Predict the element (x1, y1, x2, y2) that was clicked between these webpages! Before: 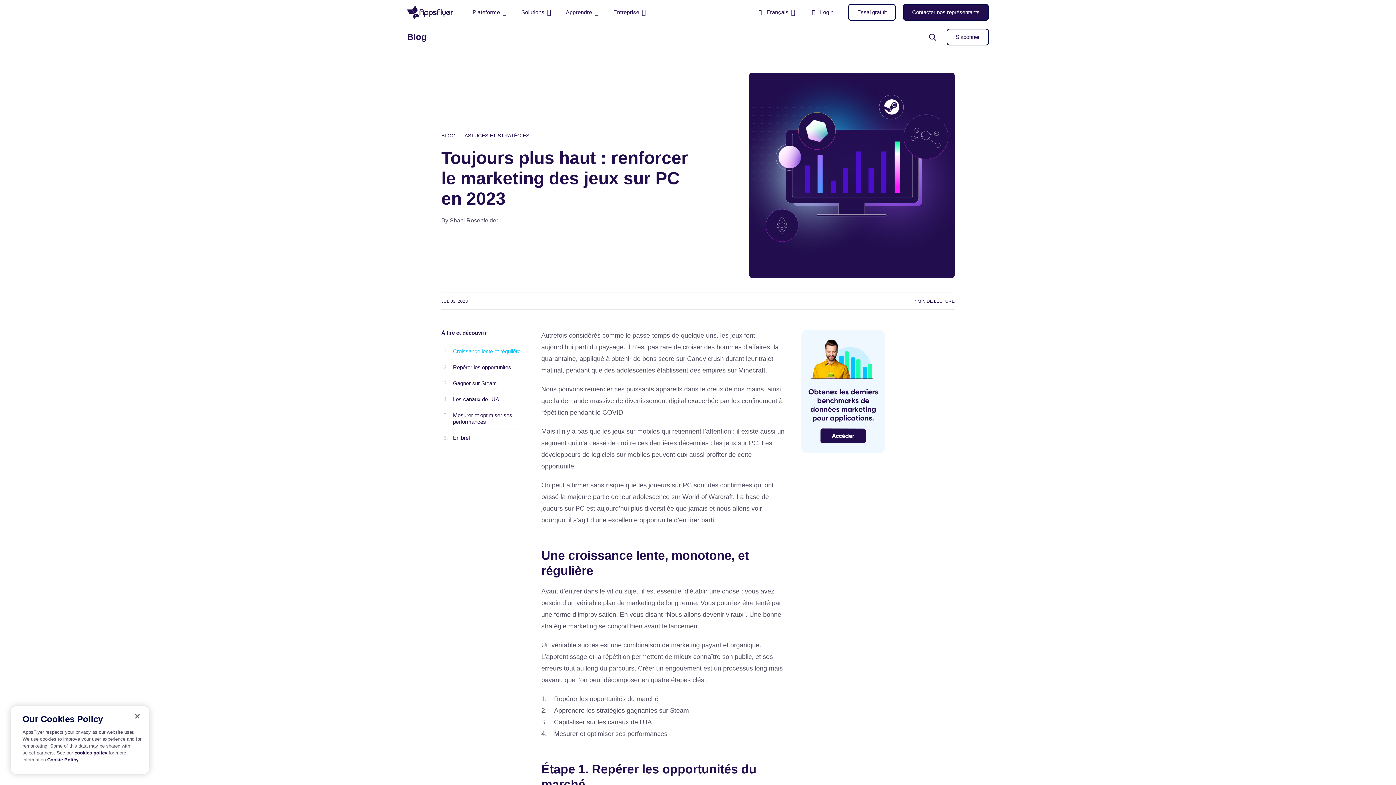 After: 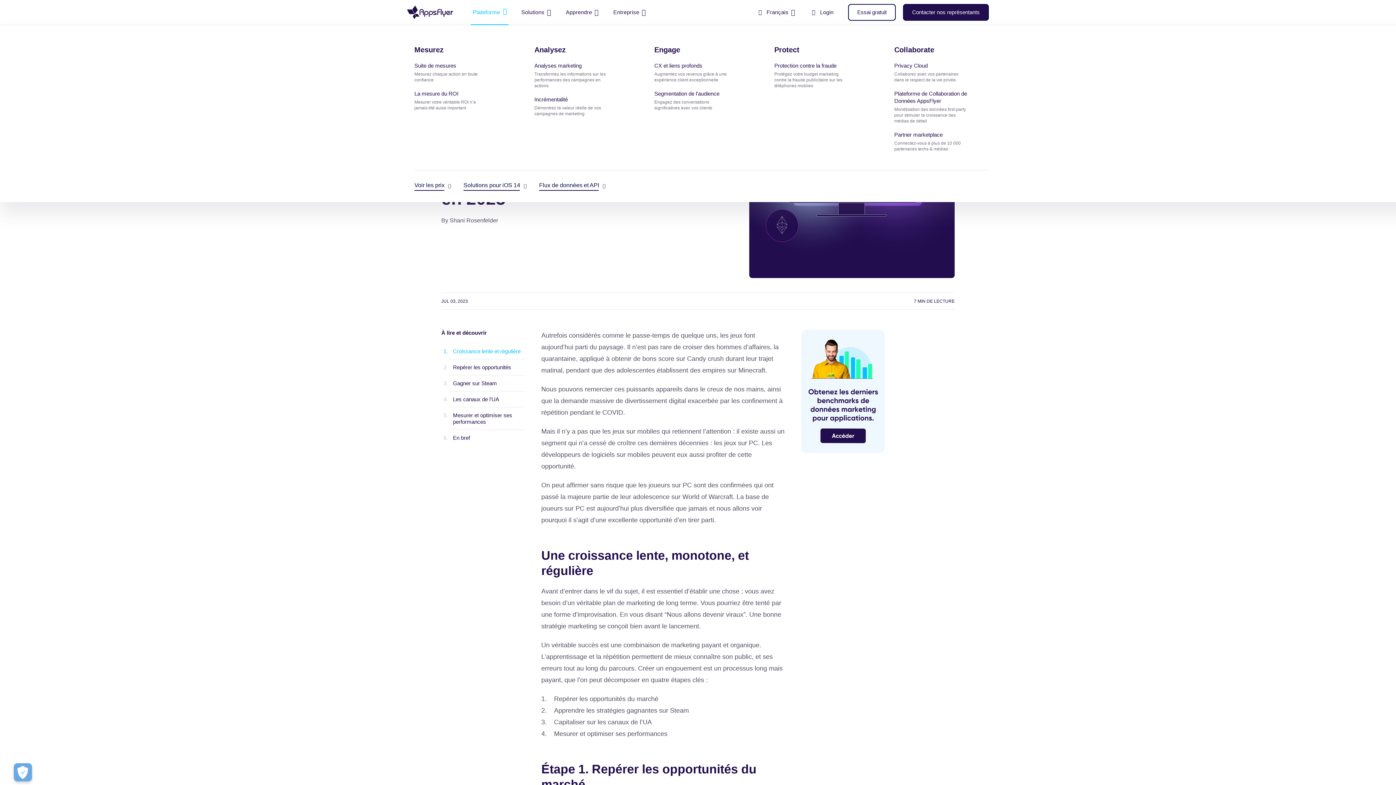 Action: label: Plateforme bbox: (465, 0, 514, 24)